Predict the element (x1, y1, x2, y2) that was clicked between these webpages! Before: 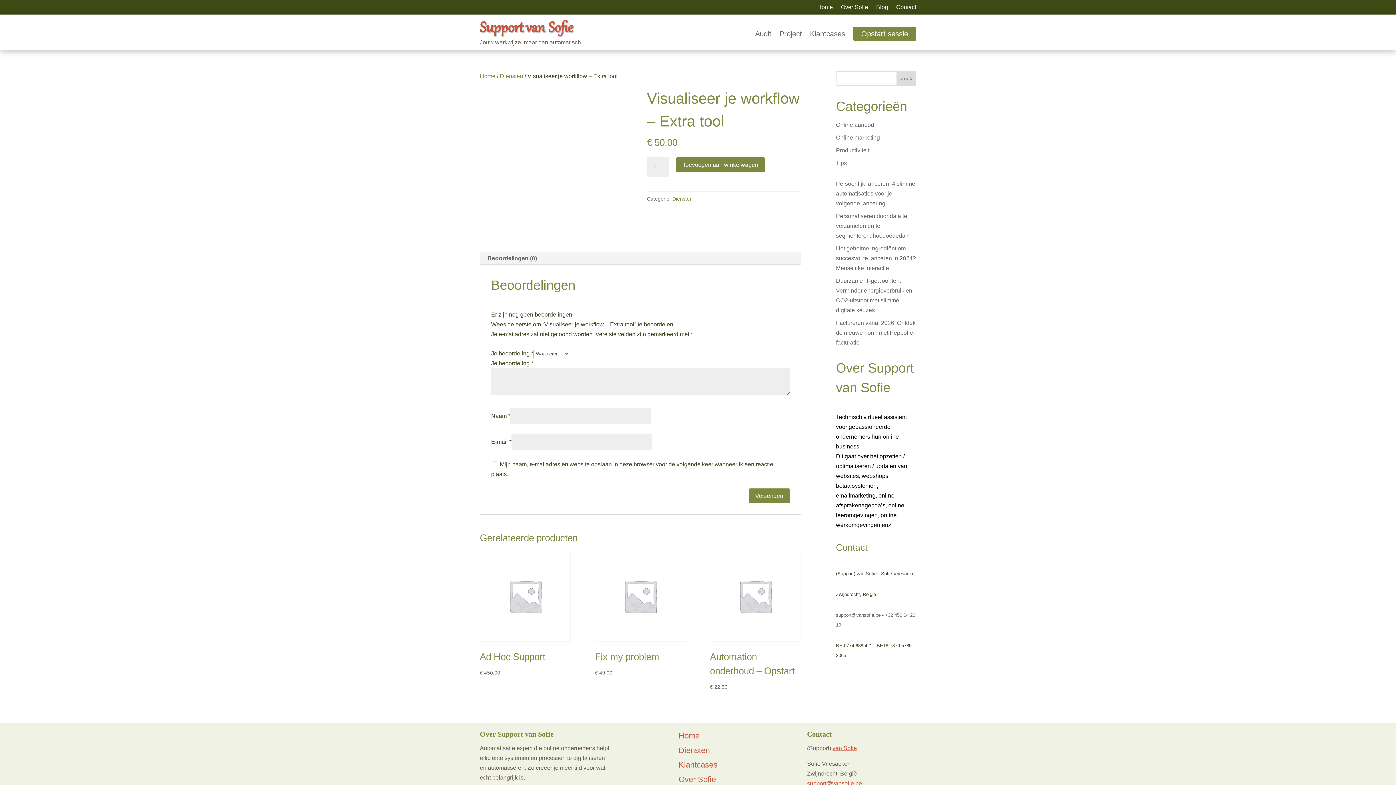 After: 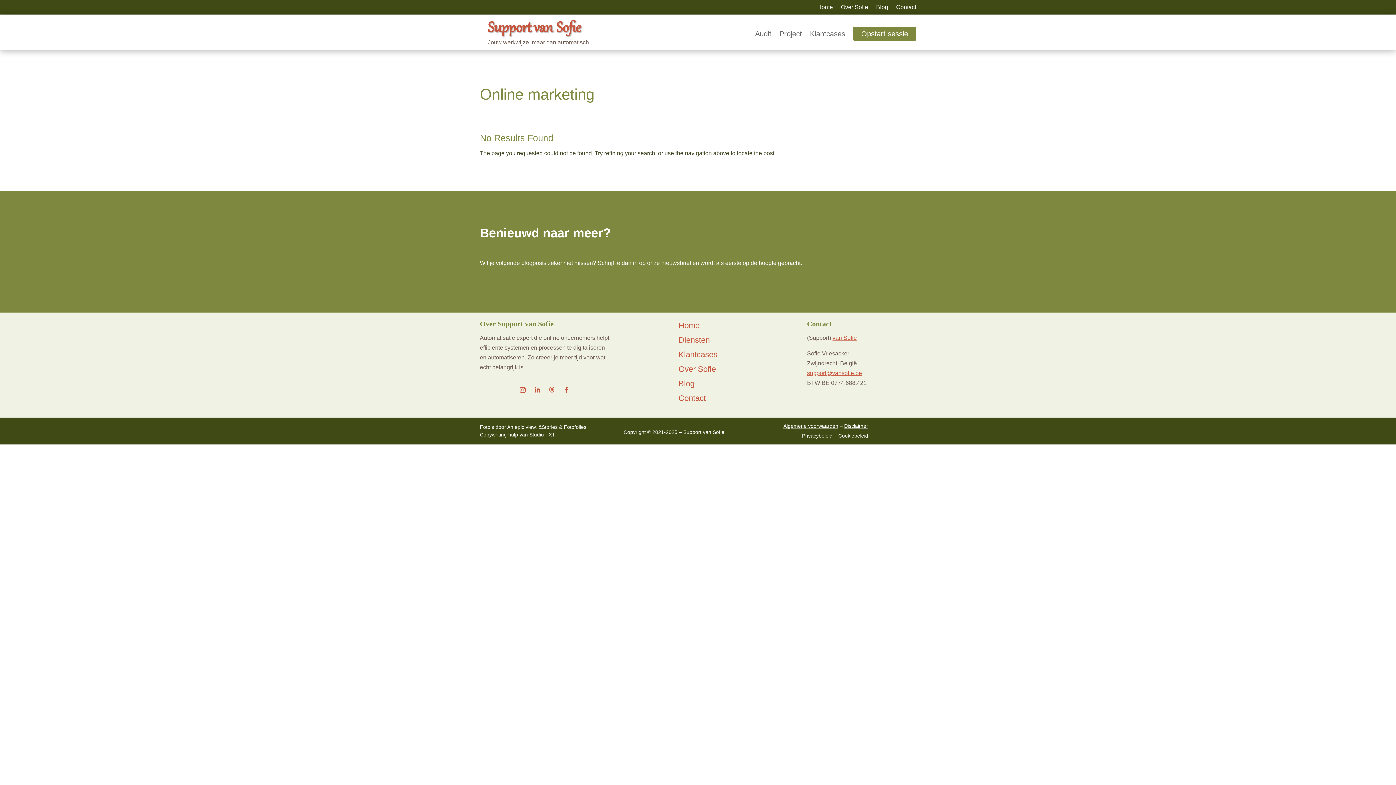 Action: label: Online marketing bbox: (836, 134, 880, 140)